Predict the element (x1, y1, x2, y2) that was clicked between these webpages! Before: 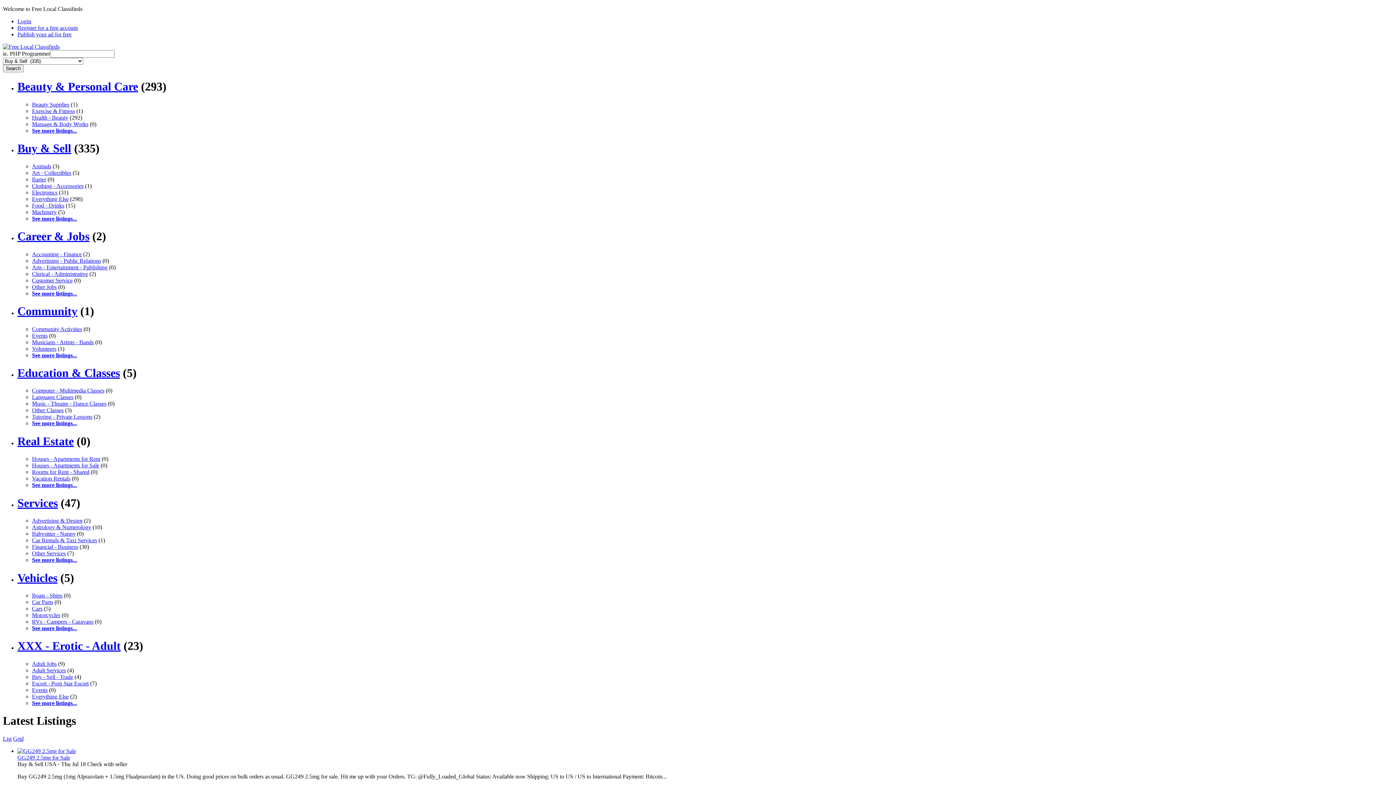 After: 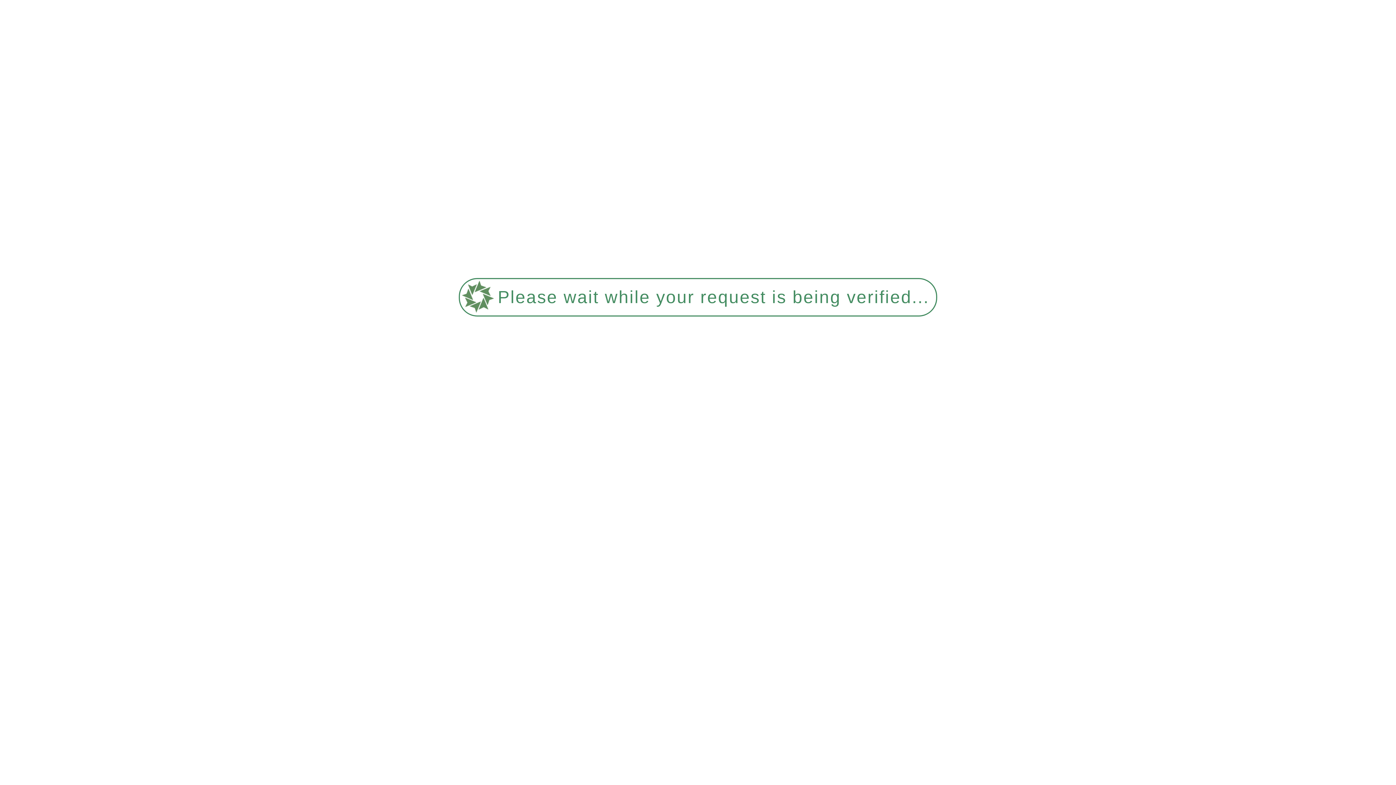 Action: label: Animals bbox: (32, 163, 51, 169)